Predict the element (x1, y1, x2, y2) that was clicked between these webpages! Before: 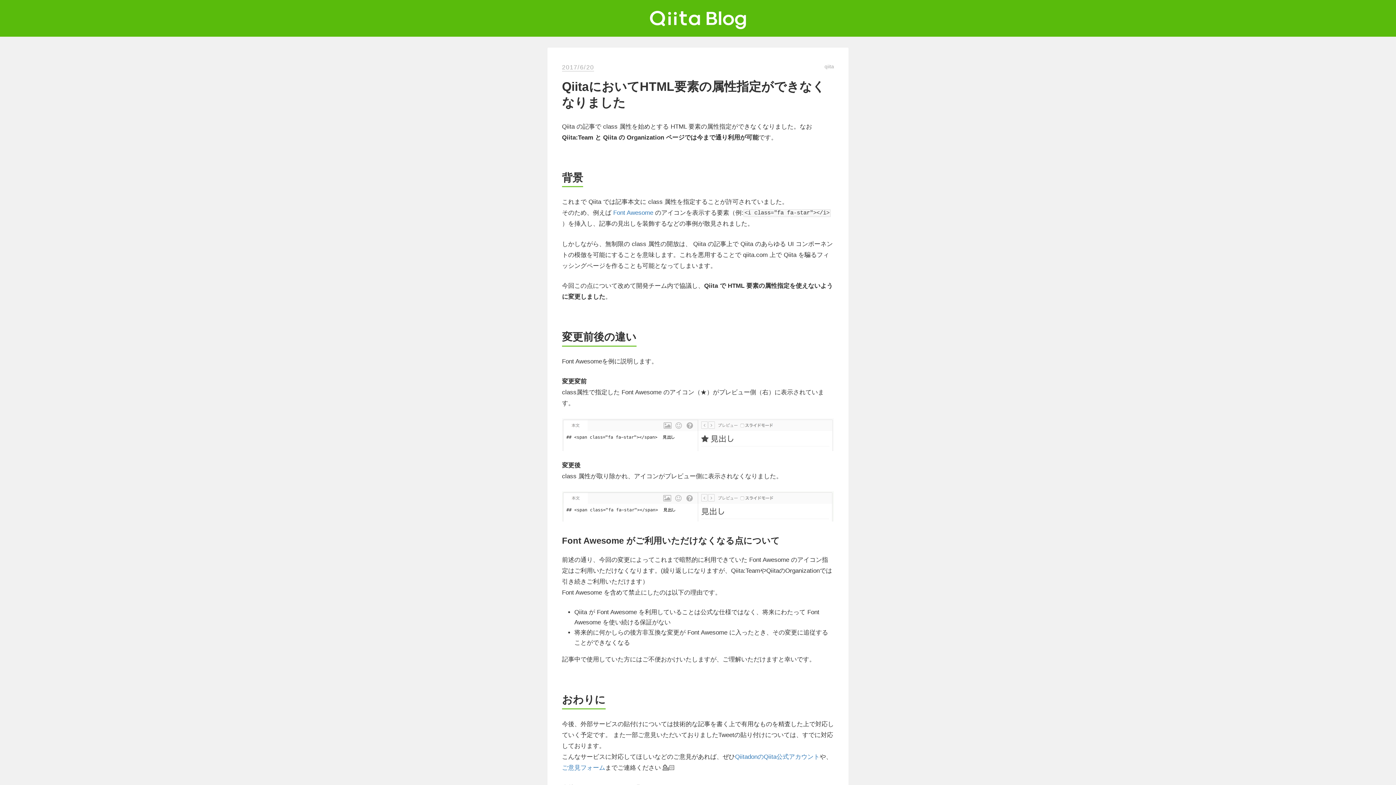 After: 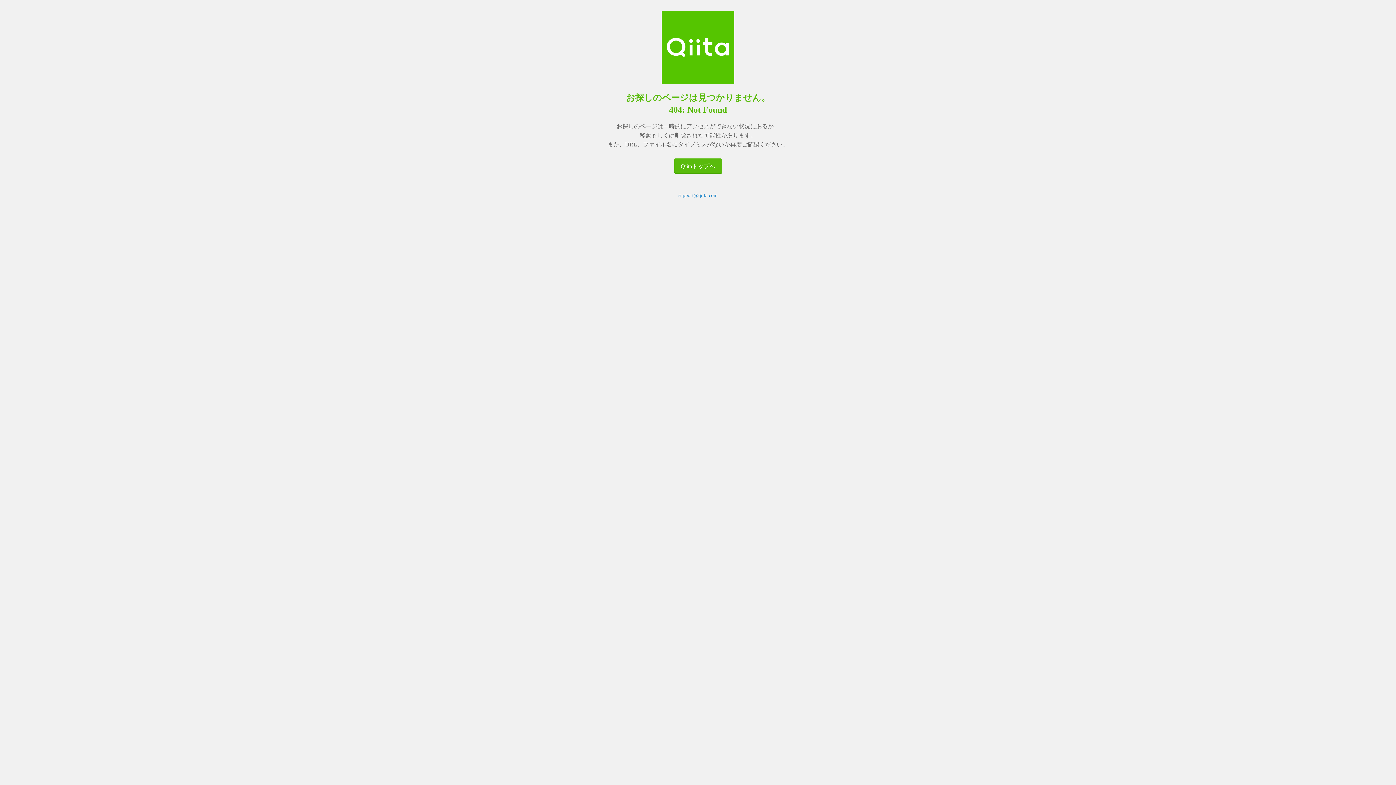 Action: label: ご意見フォーム bbox: (562, 764, 605, 771)